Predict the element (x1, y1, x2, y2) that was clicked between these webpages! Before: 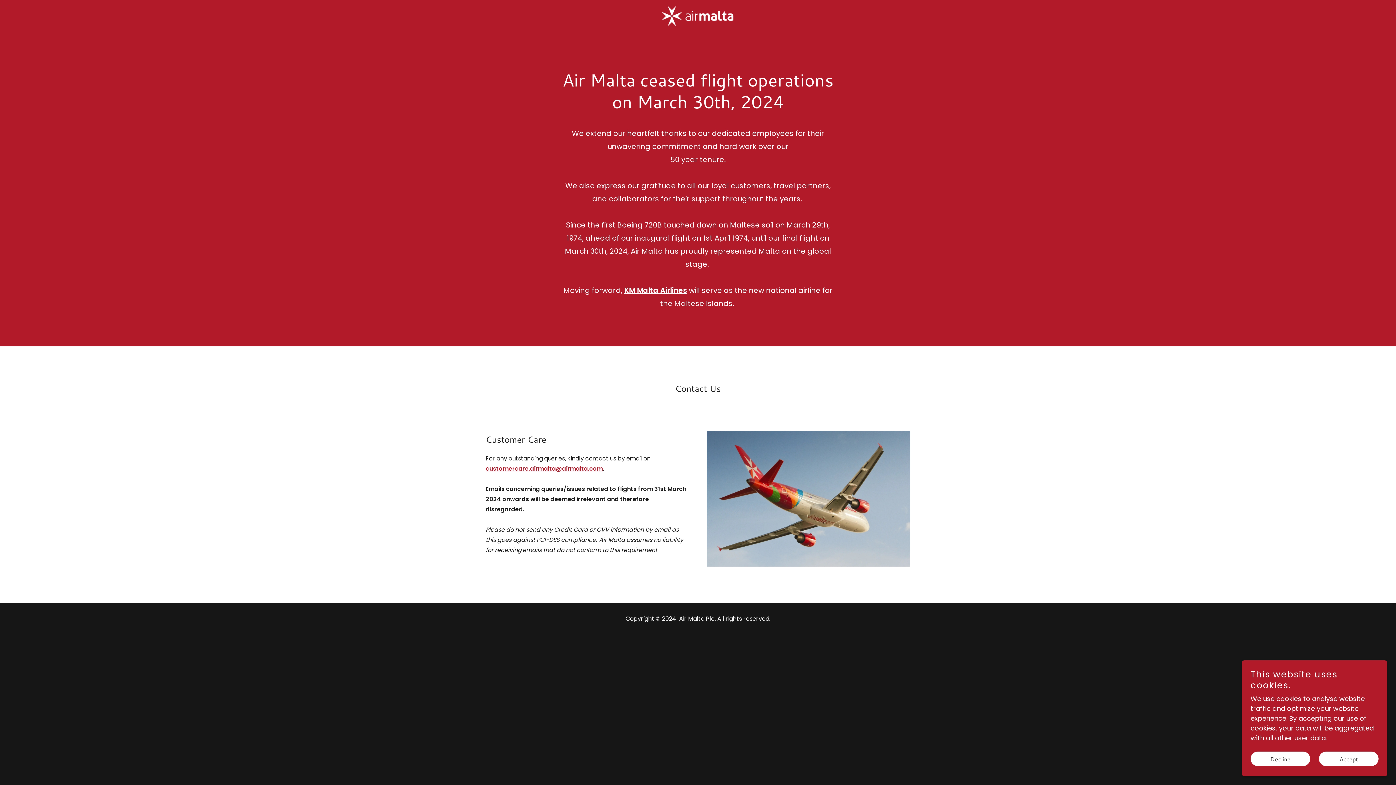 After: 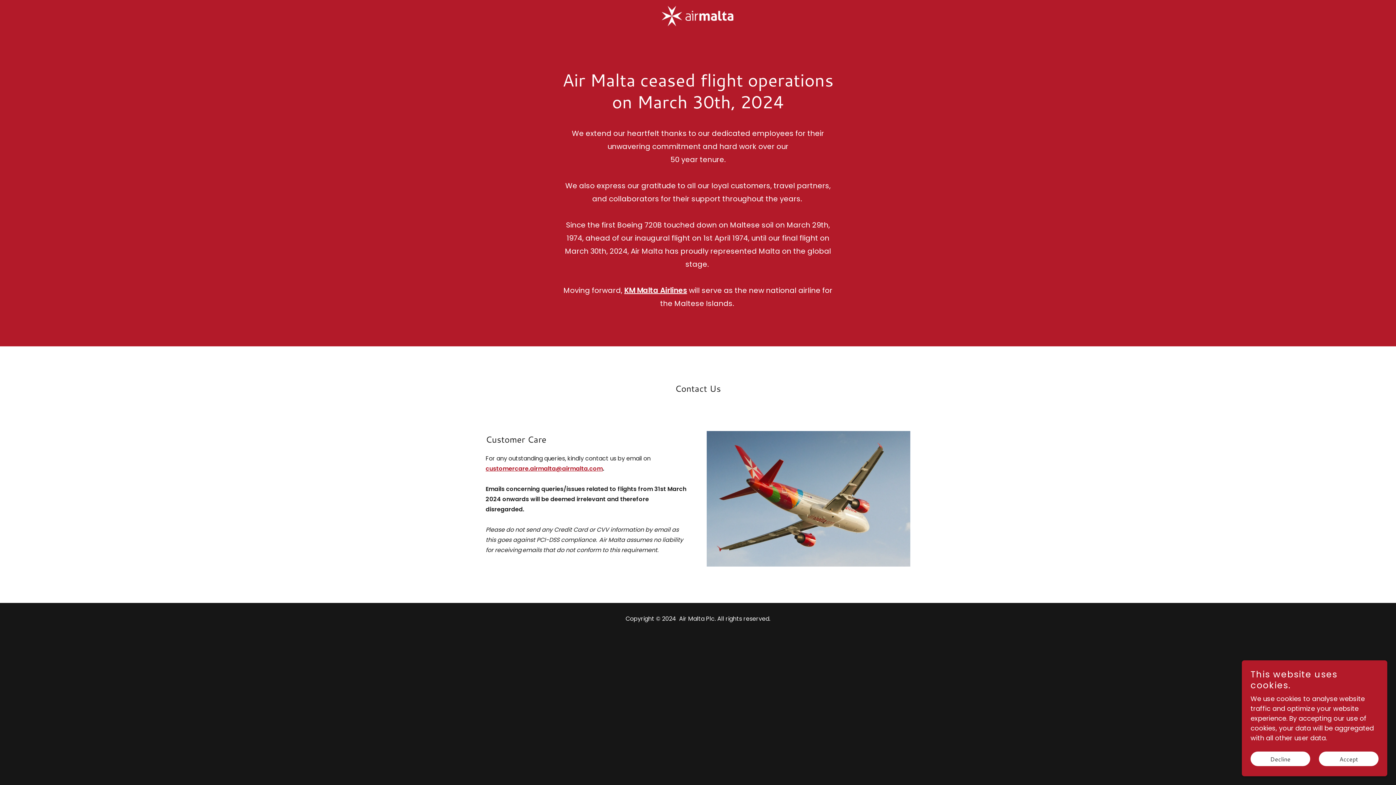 Action: bbox: (661, 11, 734, 20)